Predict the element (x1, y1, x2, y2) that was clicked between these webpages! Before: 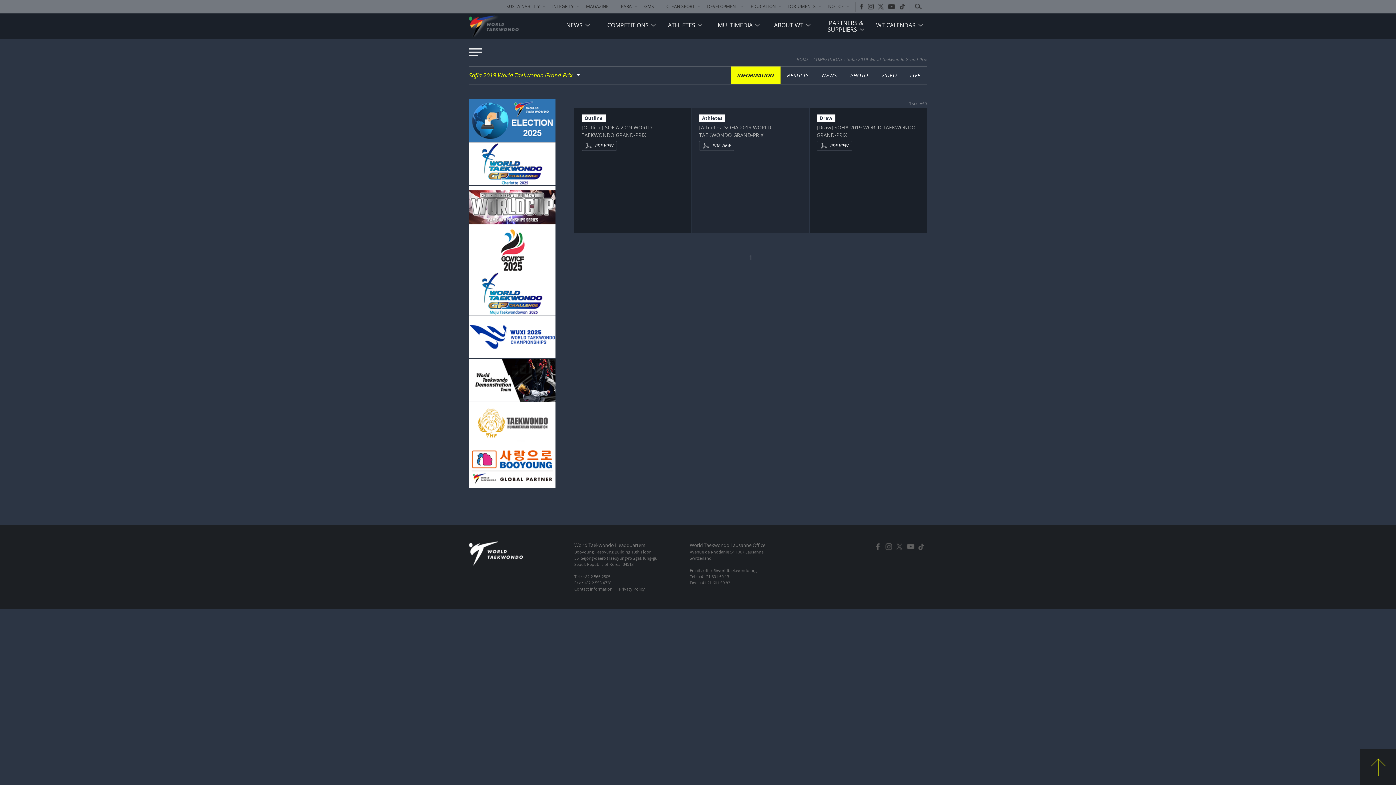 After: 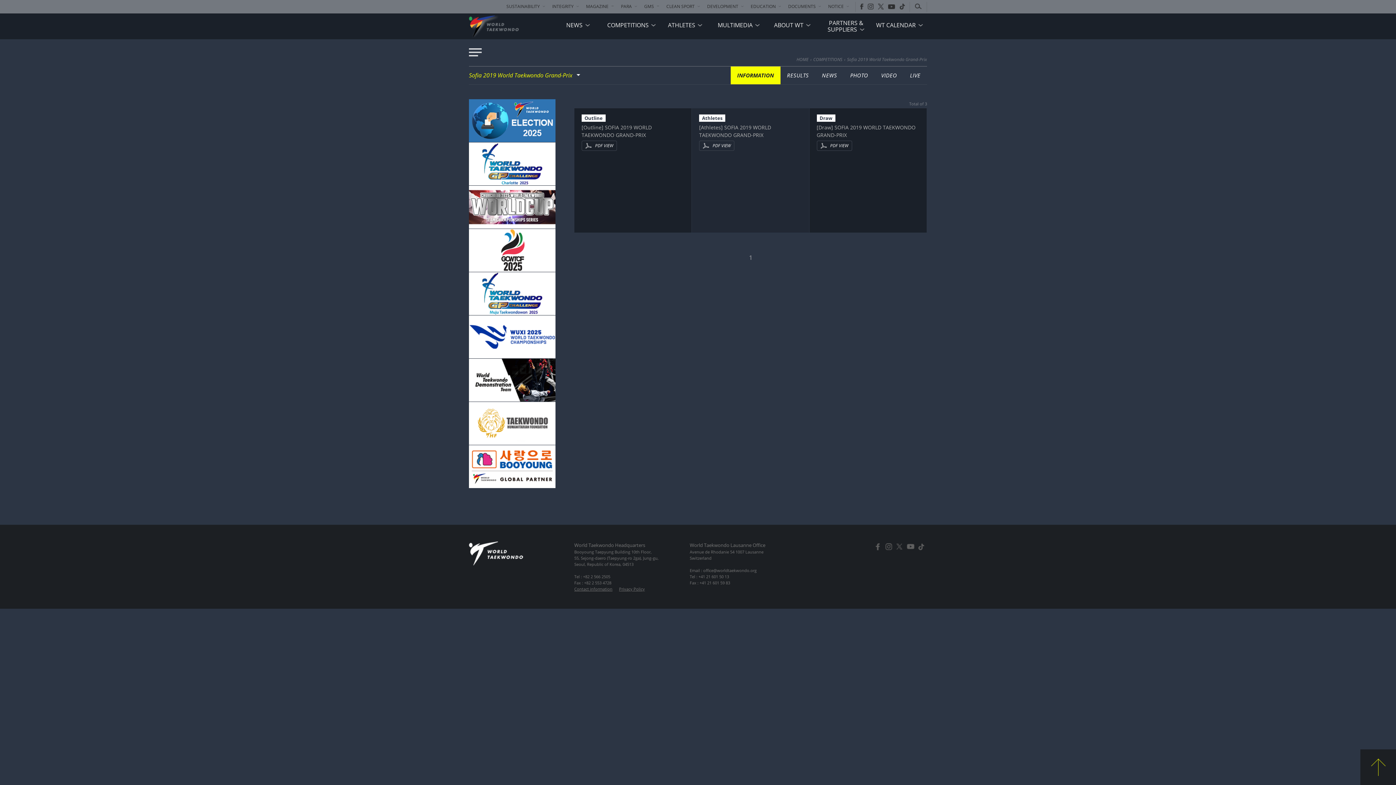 Action: bbox: (469, 272, 555, 315)